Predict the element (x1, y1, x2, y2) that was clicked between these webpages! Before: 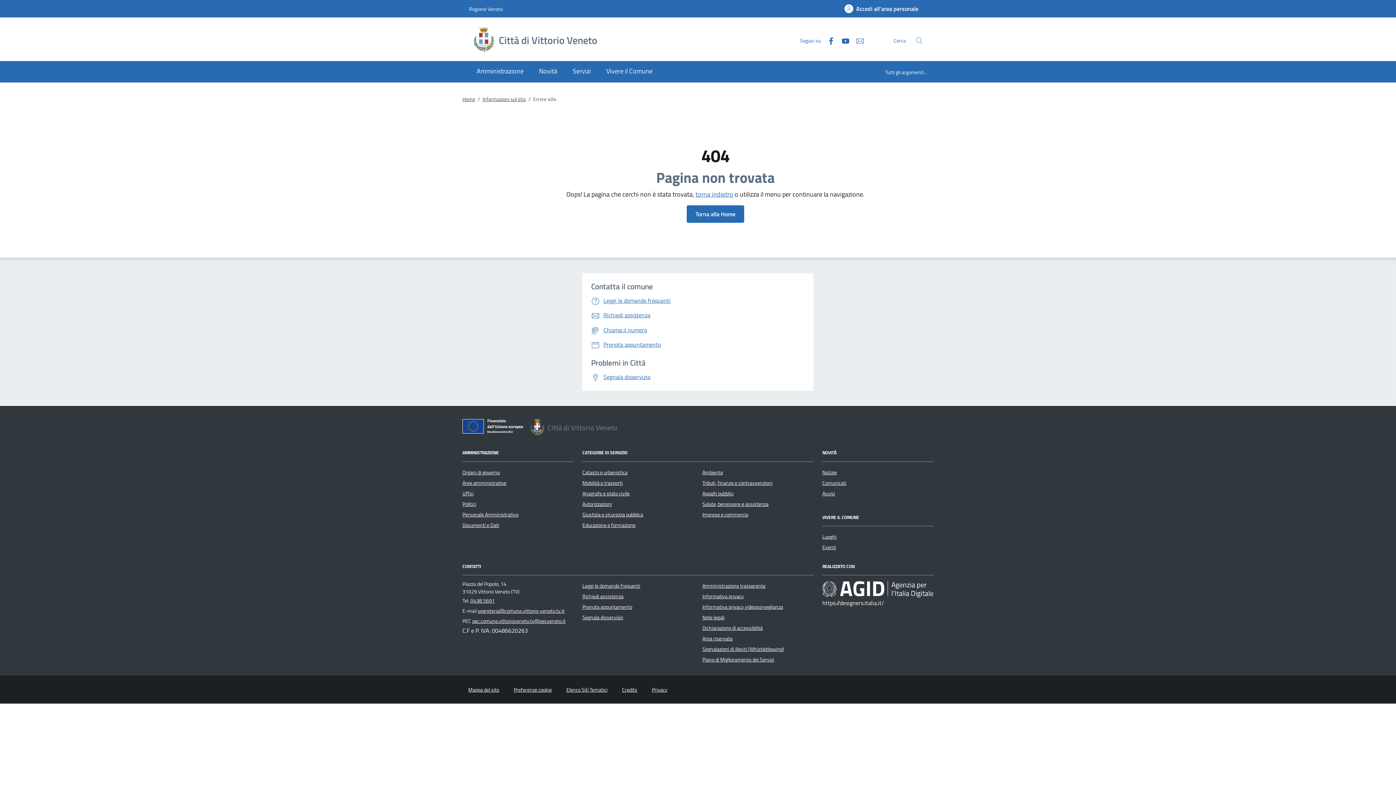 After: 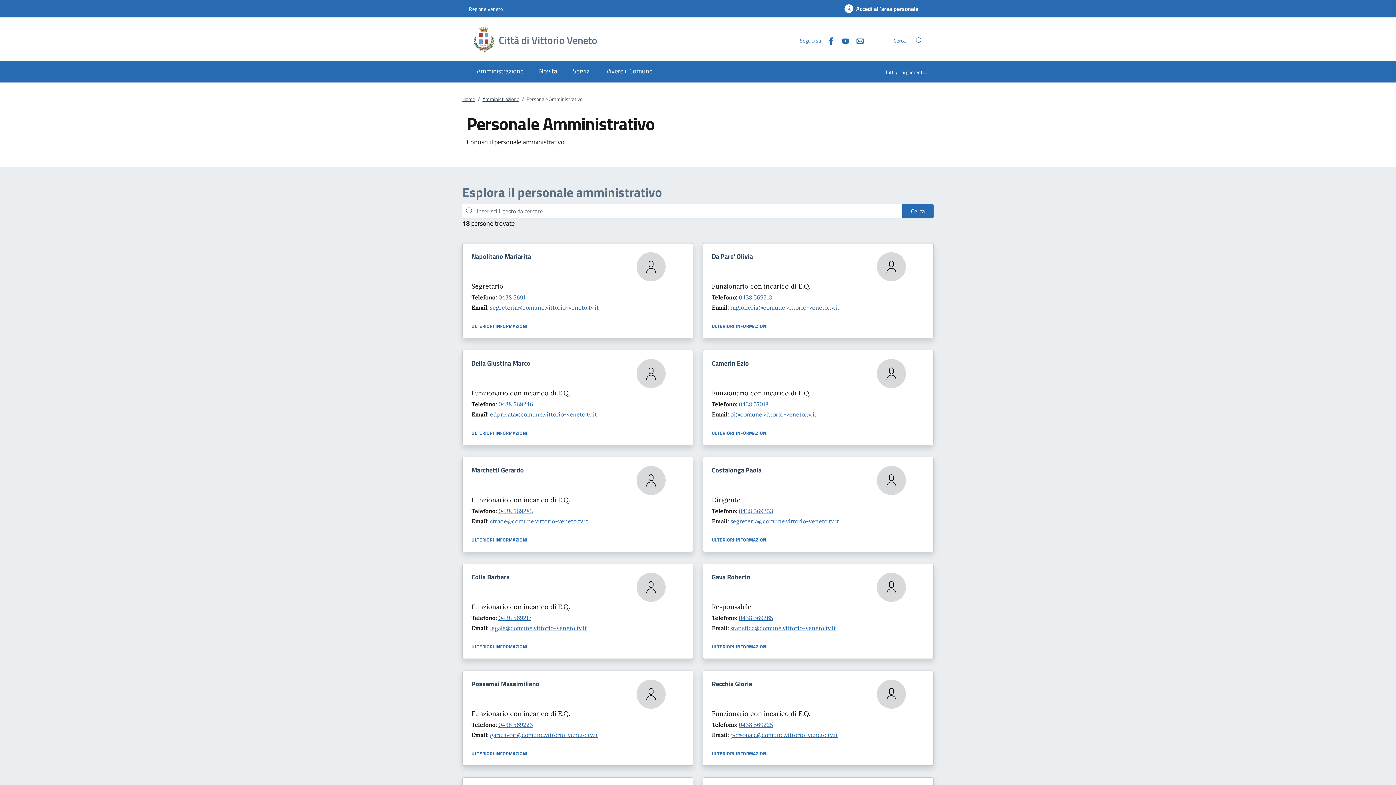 Action: bbox: (462, 510, 518, 518) label: Personale Amministrativo